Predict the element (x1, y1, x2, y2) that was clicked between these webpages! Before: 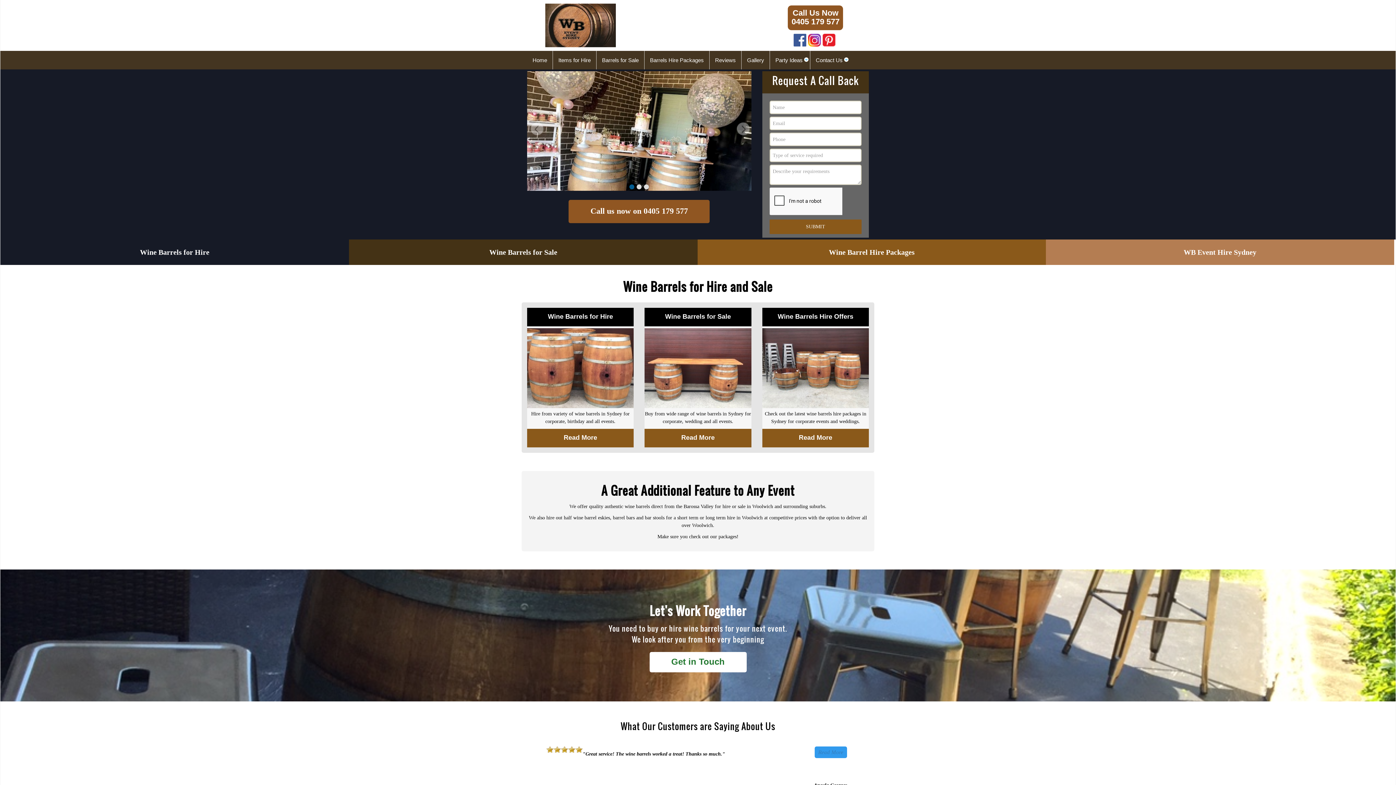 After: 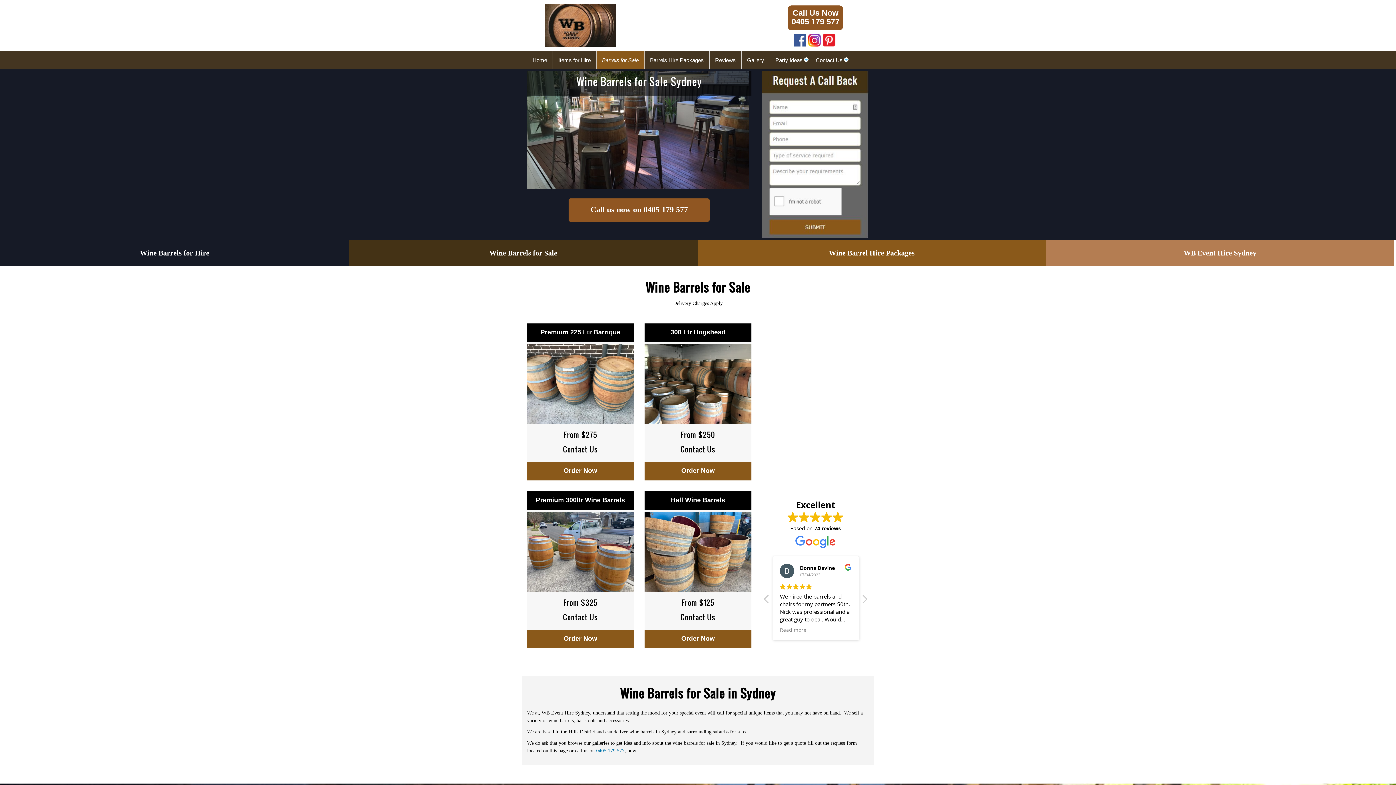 Action: label: Wine Barrels for Sale bbox: (349, 239, 697, 265)